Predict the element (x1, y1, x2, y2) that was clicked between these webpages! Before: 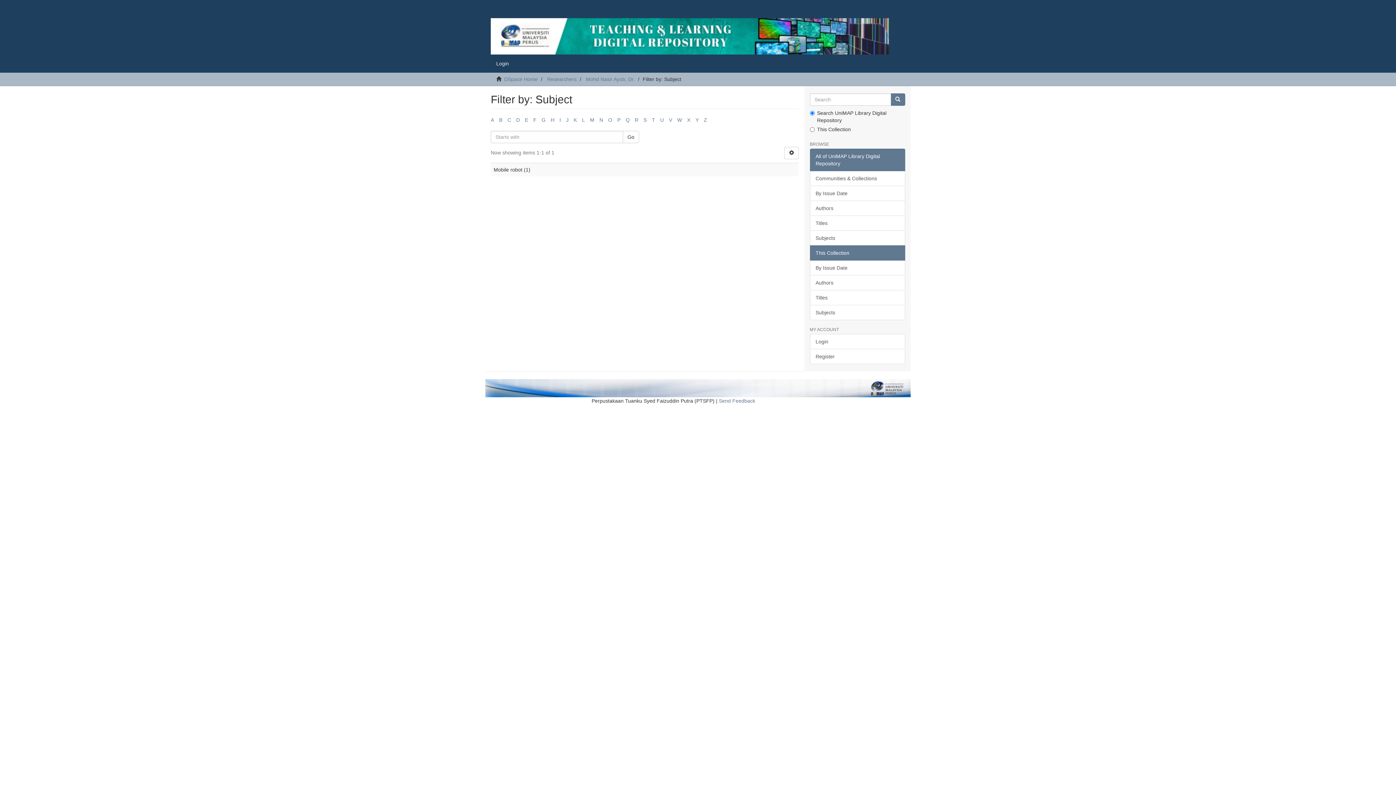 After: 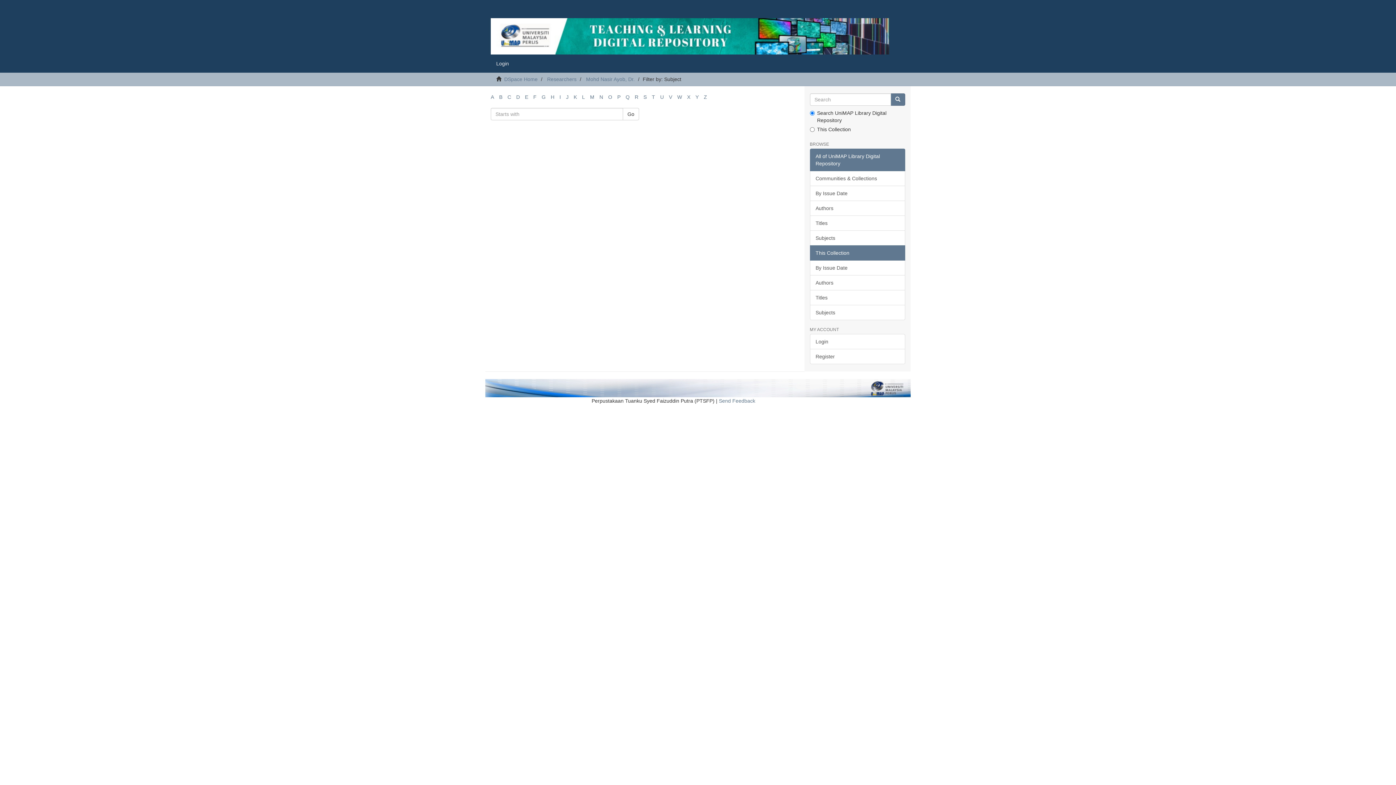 Action: label: R bbox: (634, 117, 638, 122)